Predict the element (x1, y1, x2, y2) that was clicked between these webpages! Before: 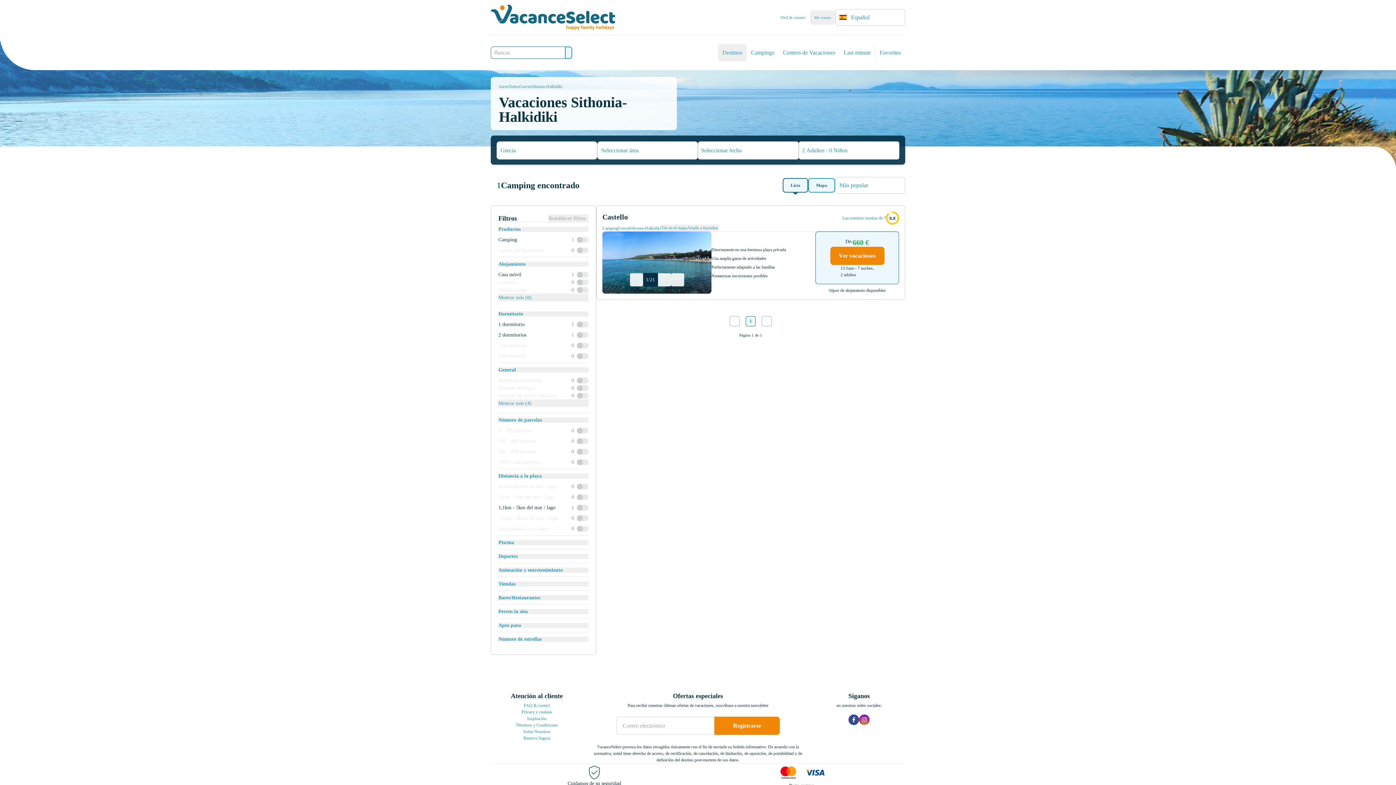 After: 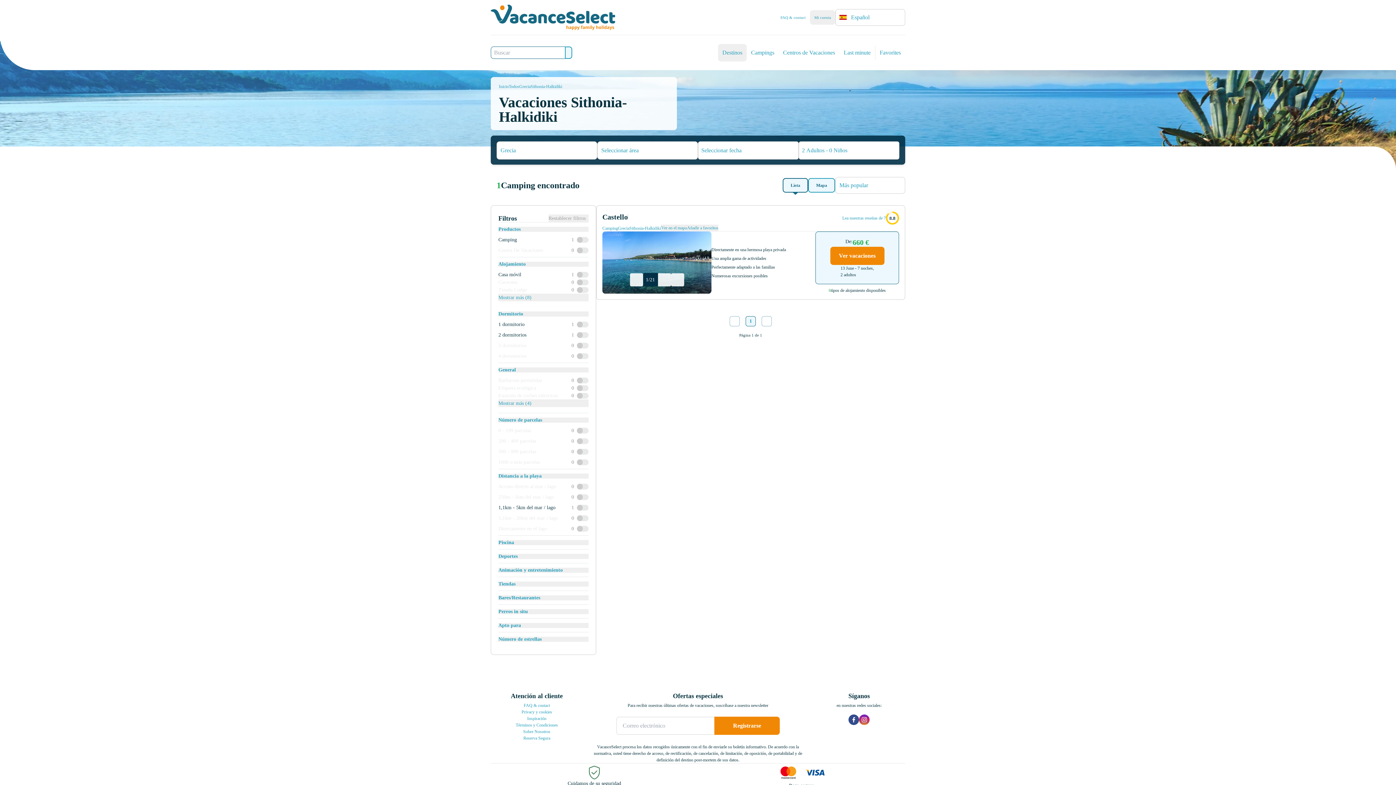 Action: label: Sithonia-Halkidiki bbox: (530, 83, 562, 89)